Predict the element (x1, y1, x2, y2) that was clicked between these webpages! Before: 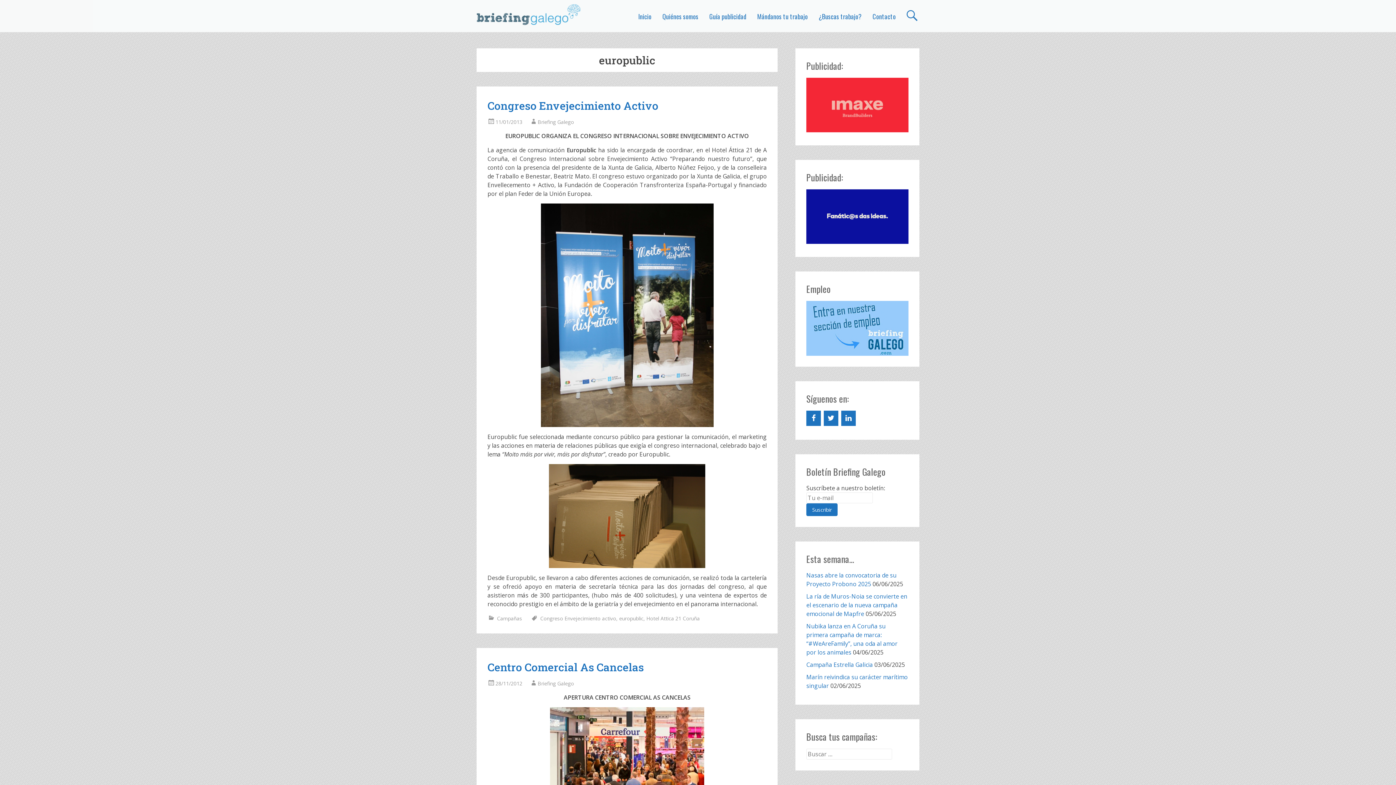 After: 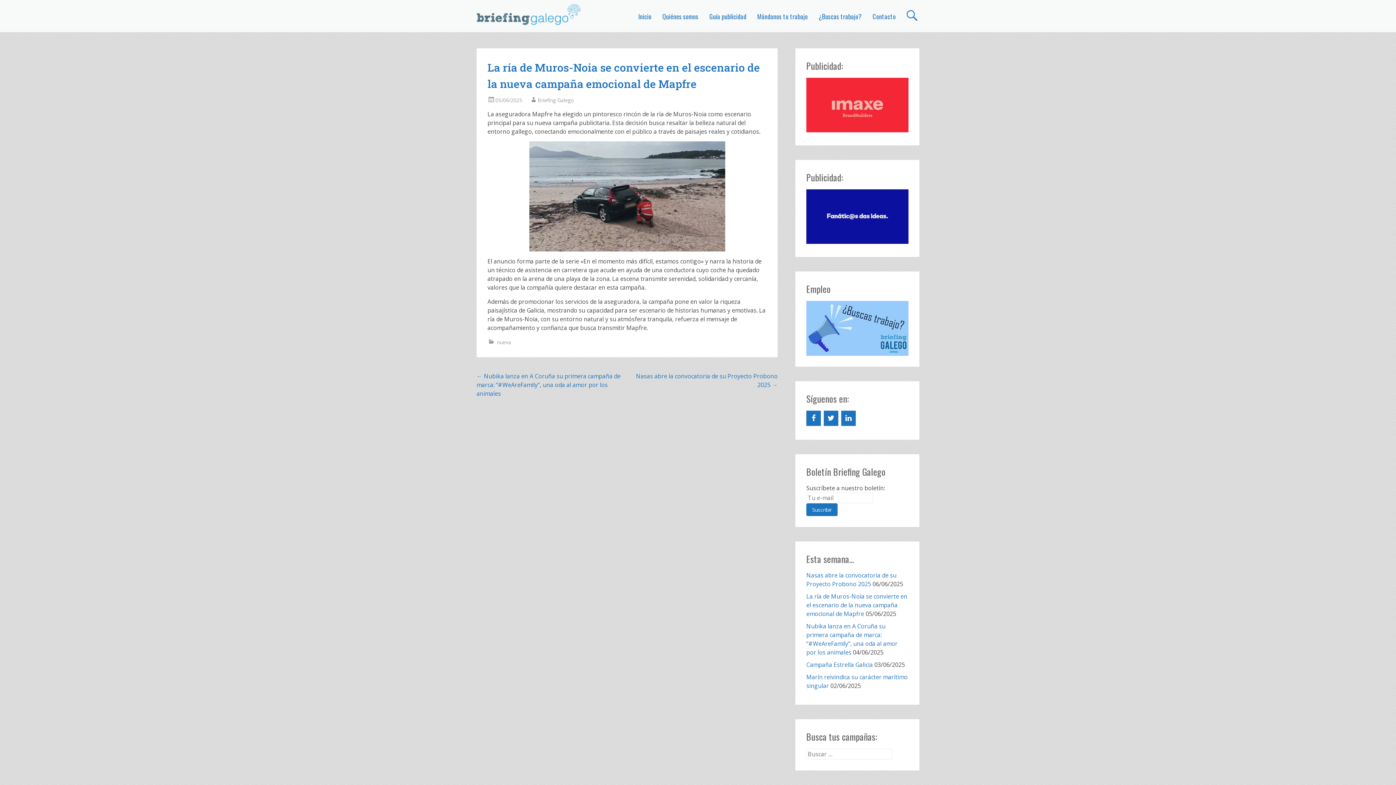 Action: bbox: (806, 592, 907, 618) label: La ría de Muros-Noia se convierte en el escenario de la nueva campaña emocional de Mapfre